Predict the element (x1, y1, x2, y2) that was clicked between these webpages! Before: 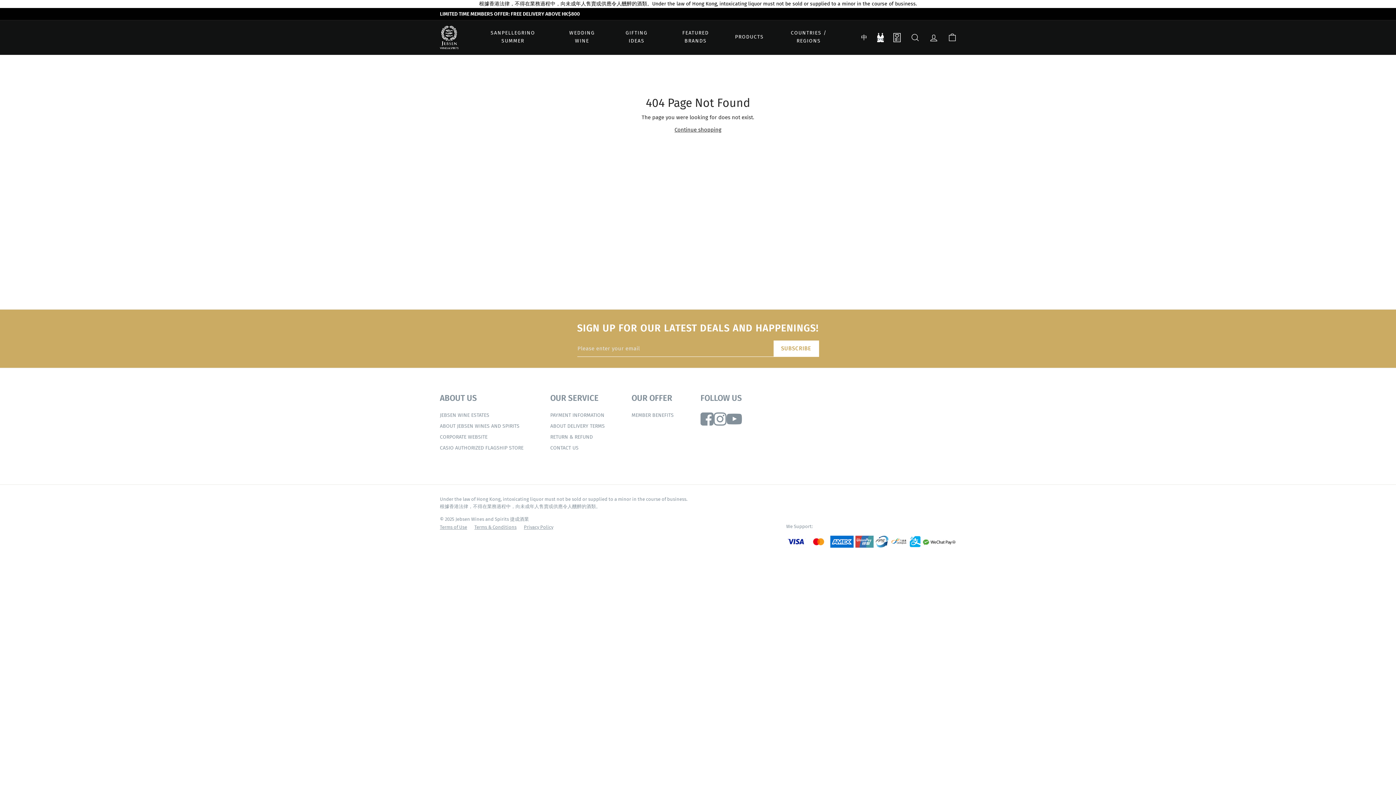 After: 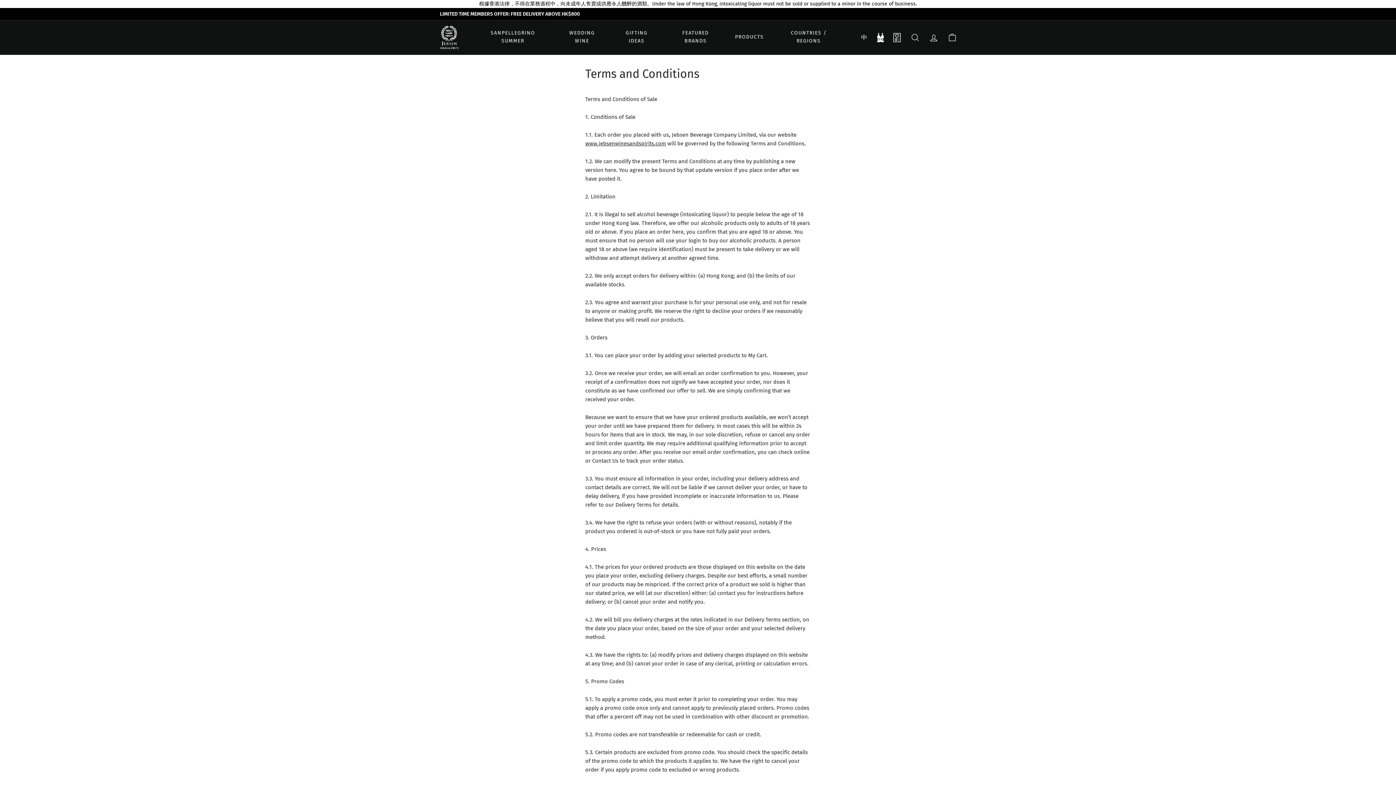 Action: bbox: (474, 523, 524, 532) label: Terms & Conditions